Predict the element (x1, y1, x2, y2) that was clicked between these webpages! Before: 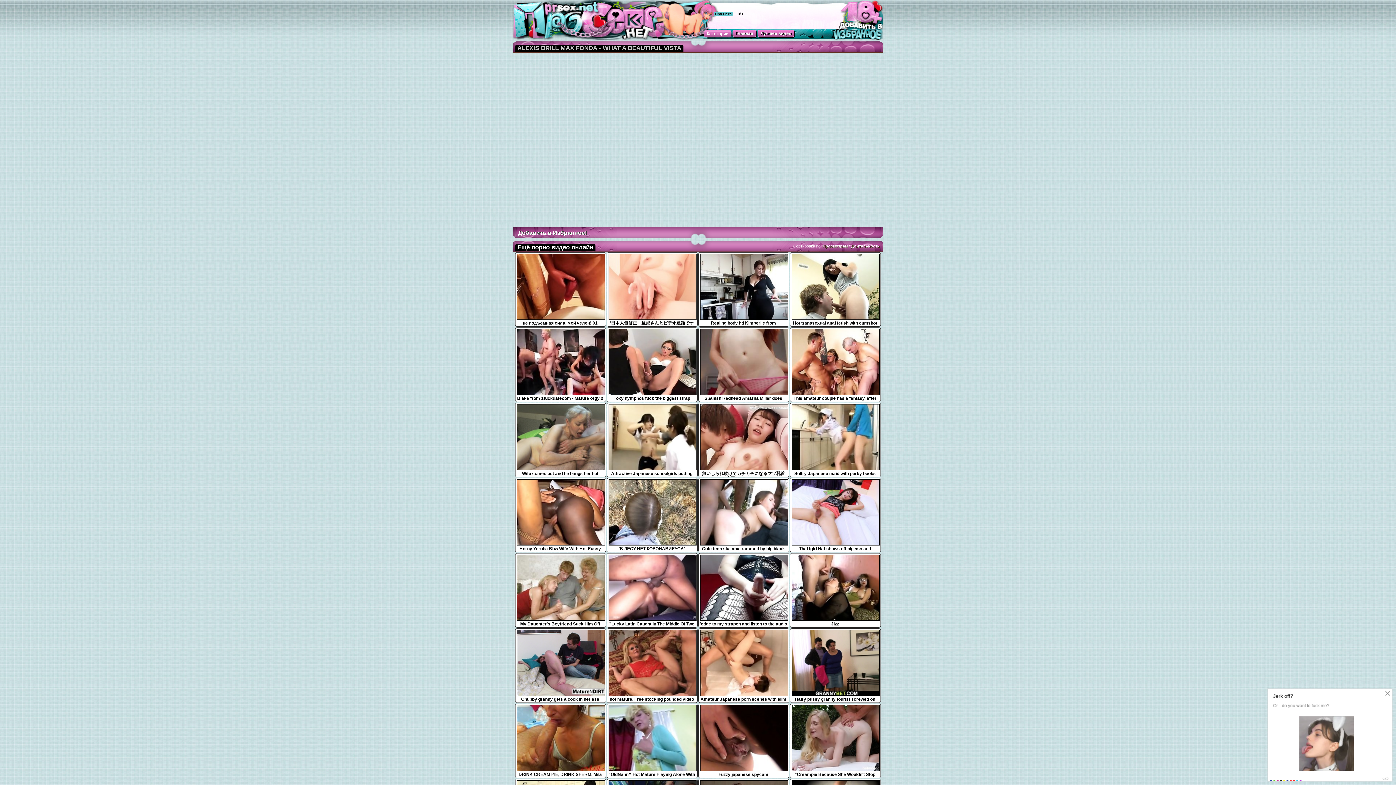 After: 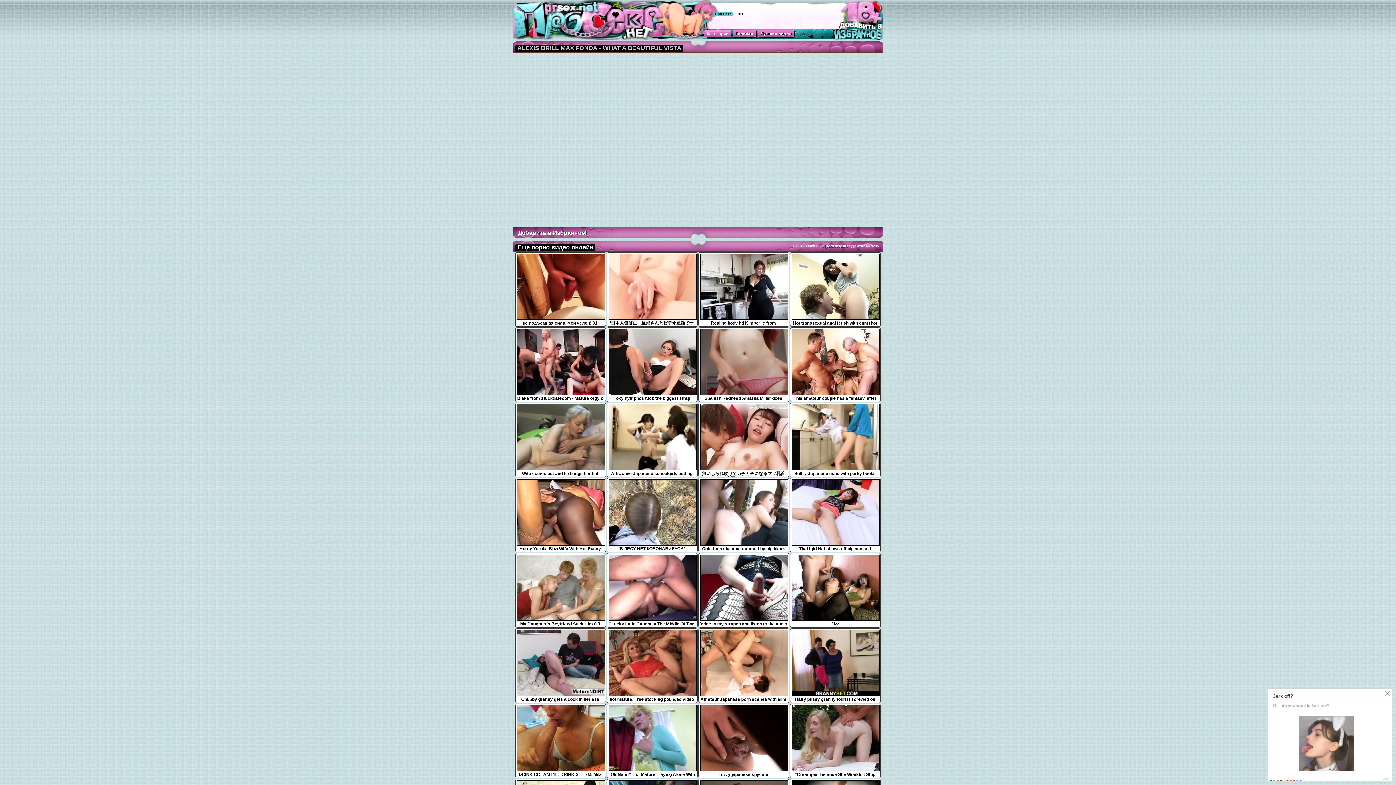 Action: bbox: (851, 244, 880, 248) label: Длительности